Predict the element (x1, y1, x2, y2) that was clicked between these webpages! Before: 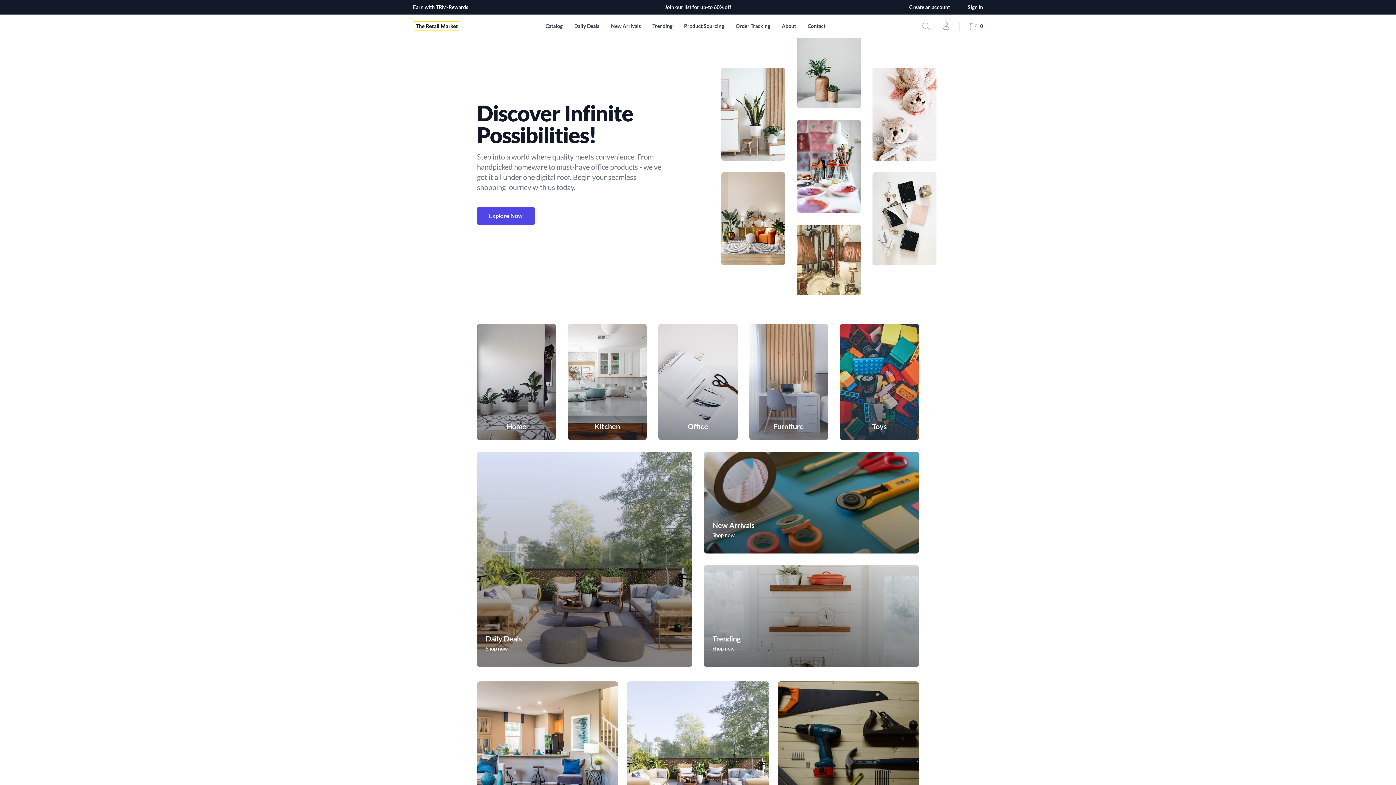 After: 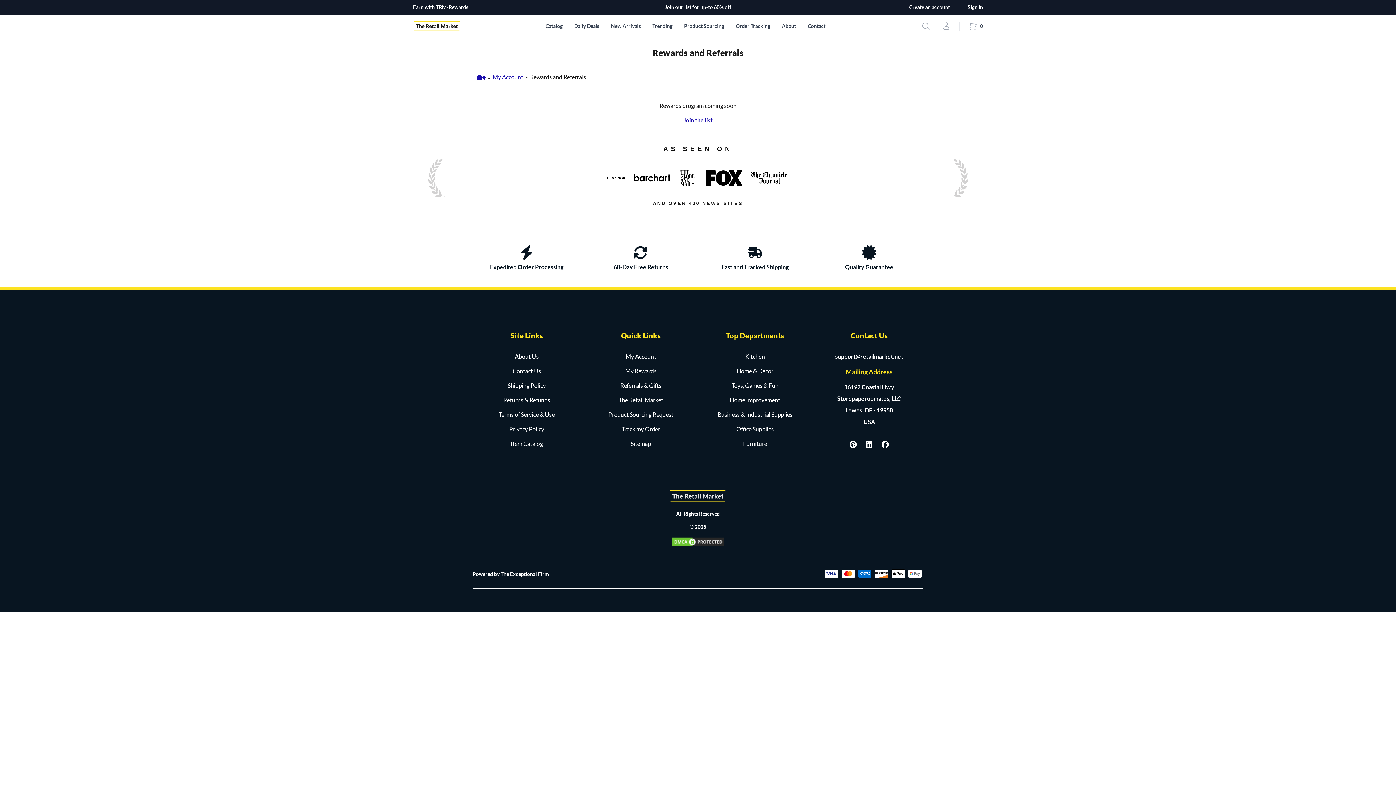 Action: bbox: (413, 3, 664, 10) label: Earn with TRM-Rewards